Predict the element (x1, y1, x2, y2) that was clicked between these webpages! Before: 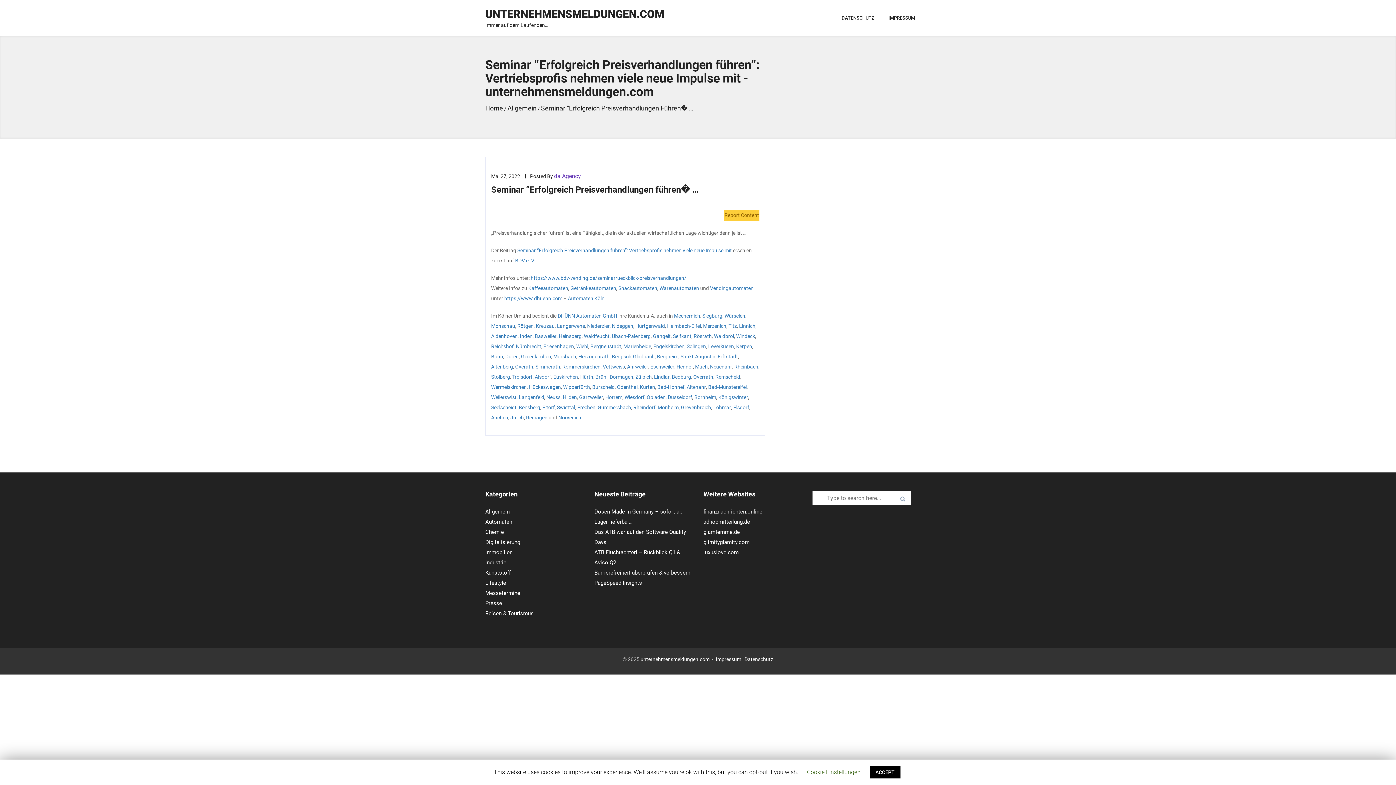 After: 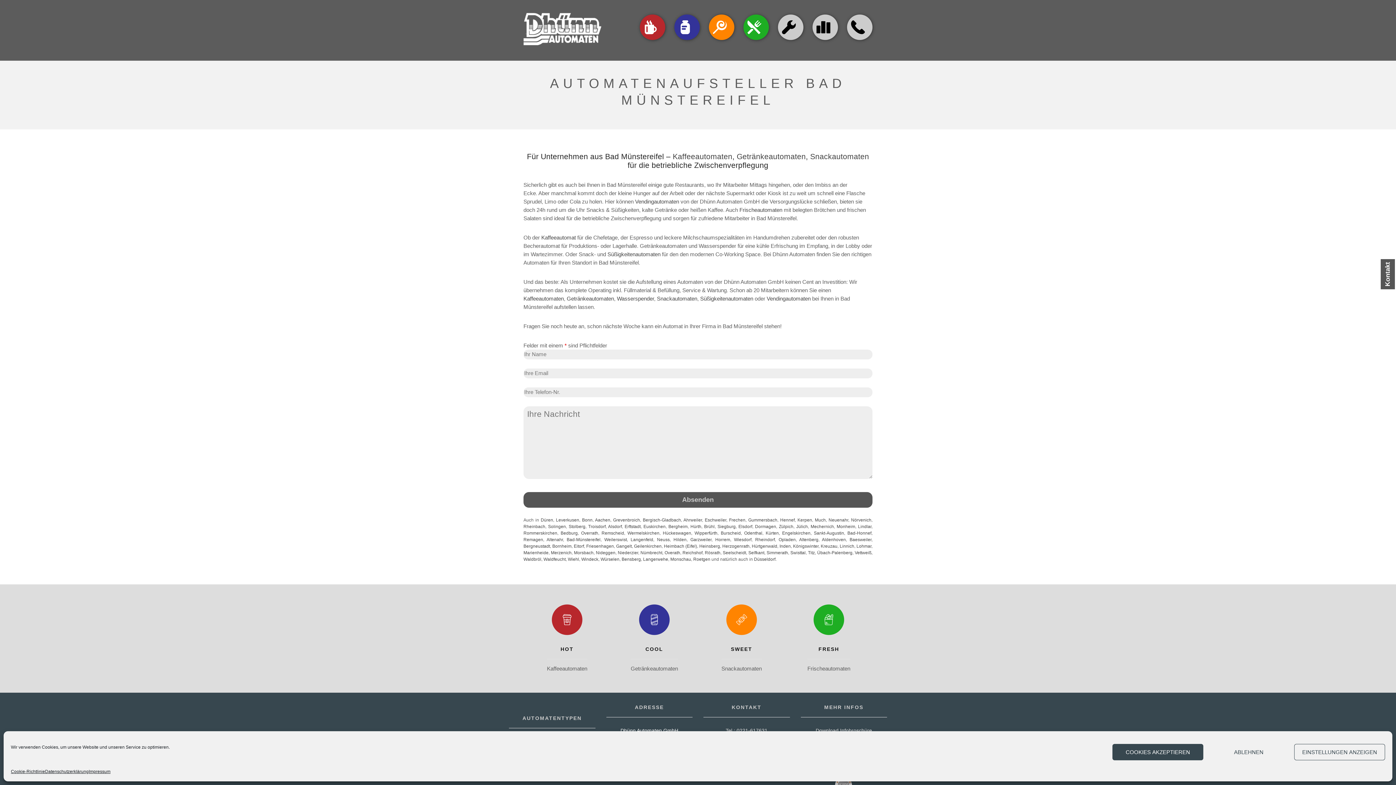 Action: bbox: (708, 382, 746, 392) label: Bad-Münstereifel